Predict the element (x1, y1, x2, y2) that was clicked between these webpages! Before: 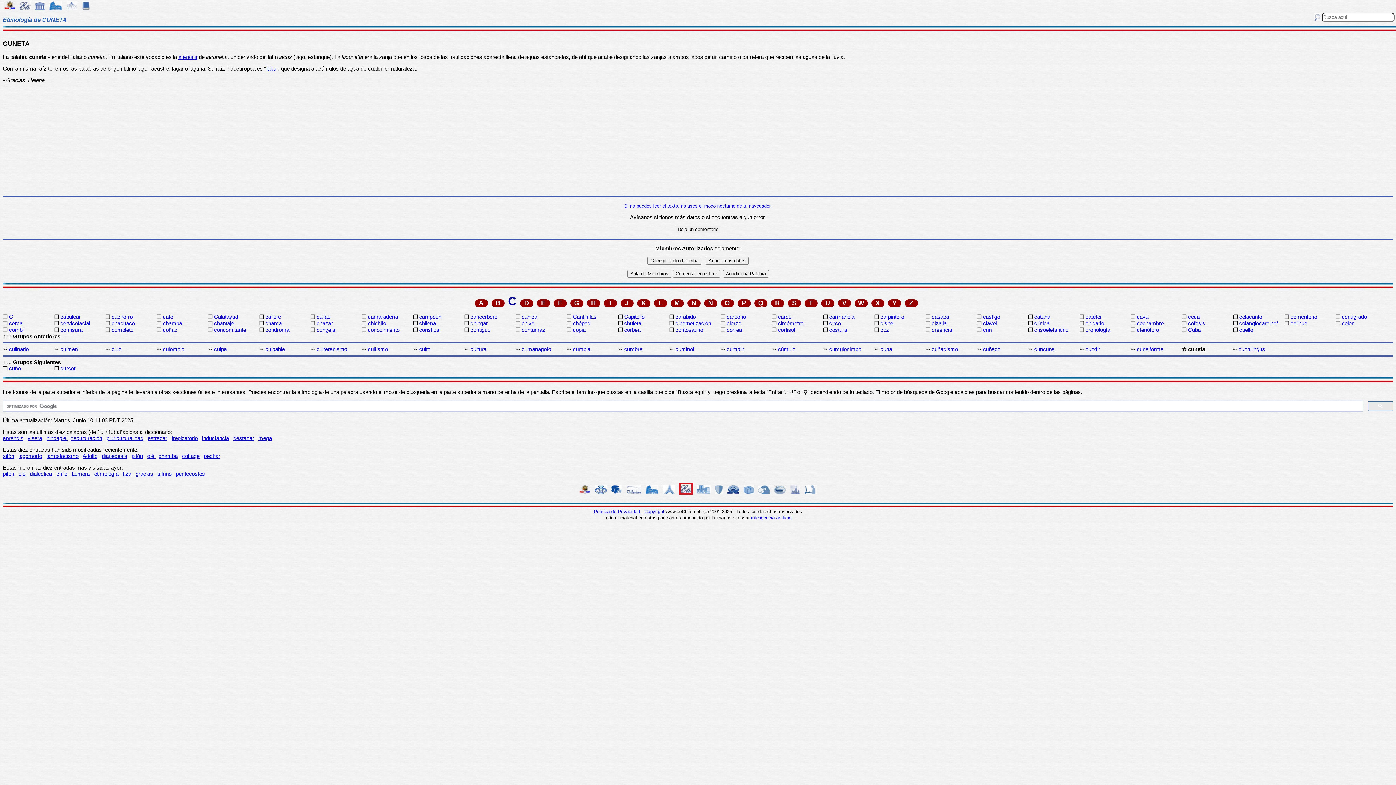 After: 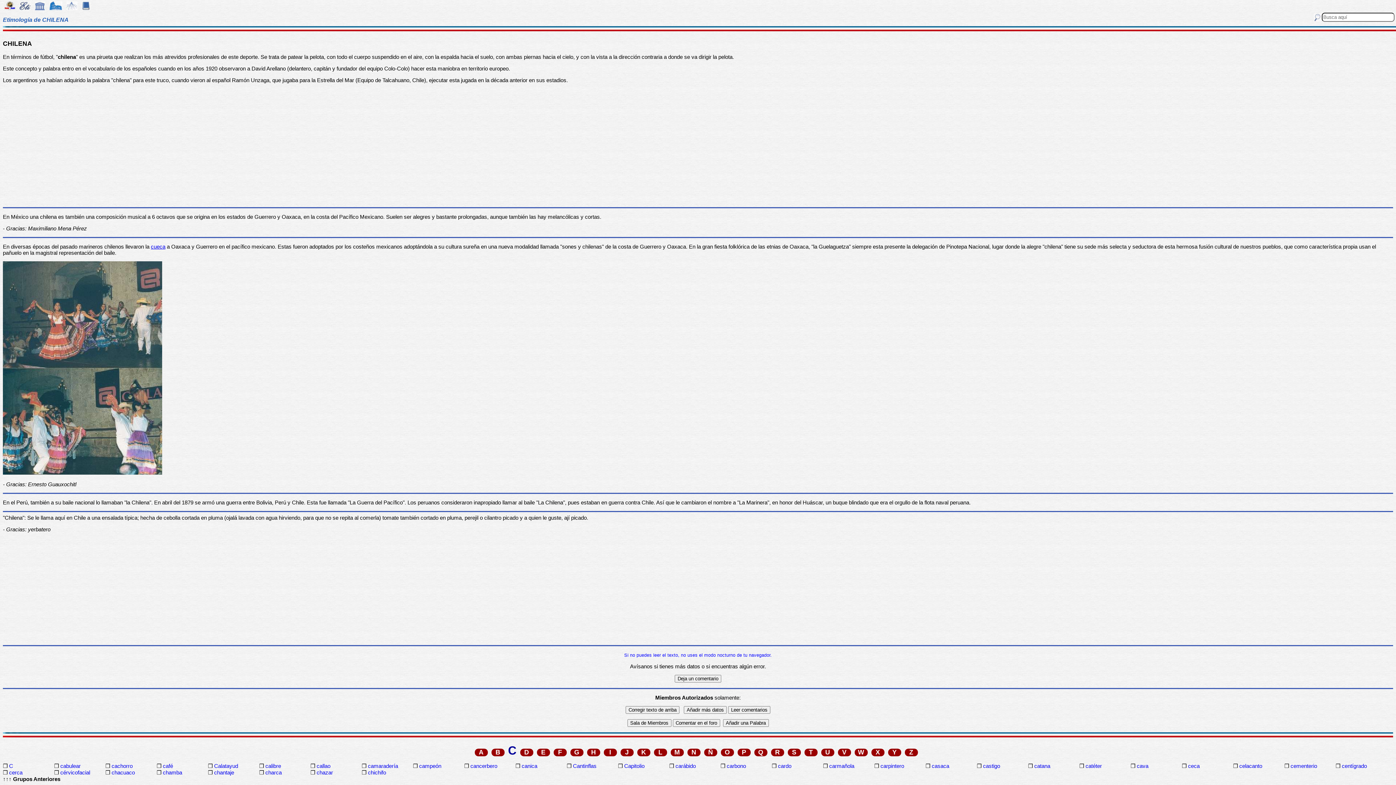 Action: bbox: (419, 320, 462, 326) label: chilena